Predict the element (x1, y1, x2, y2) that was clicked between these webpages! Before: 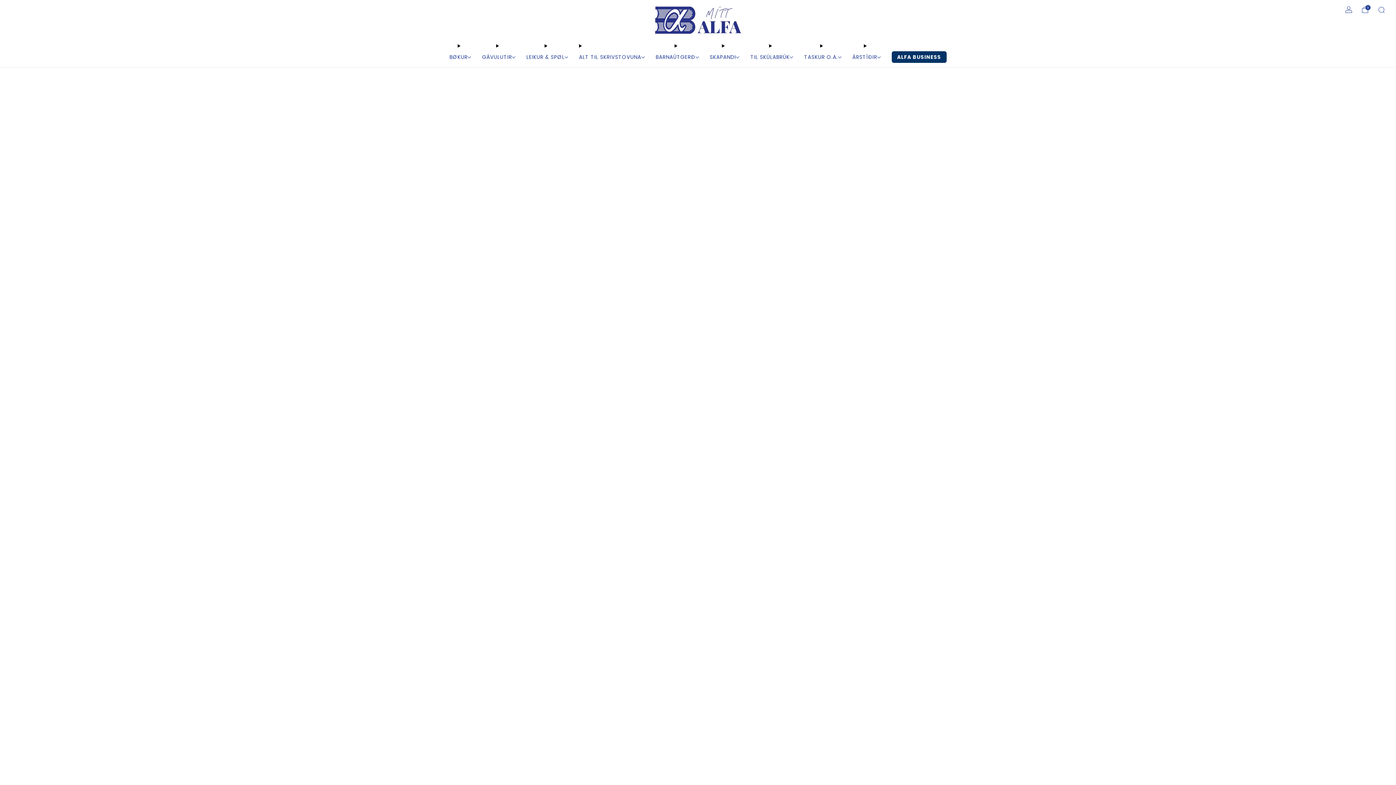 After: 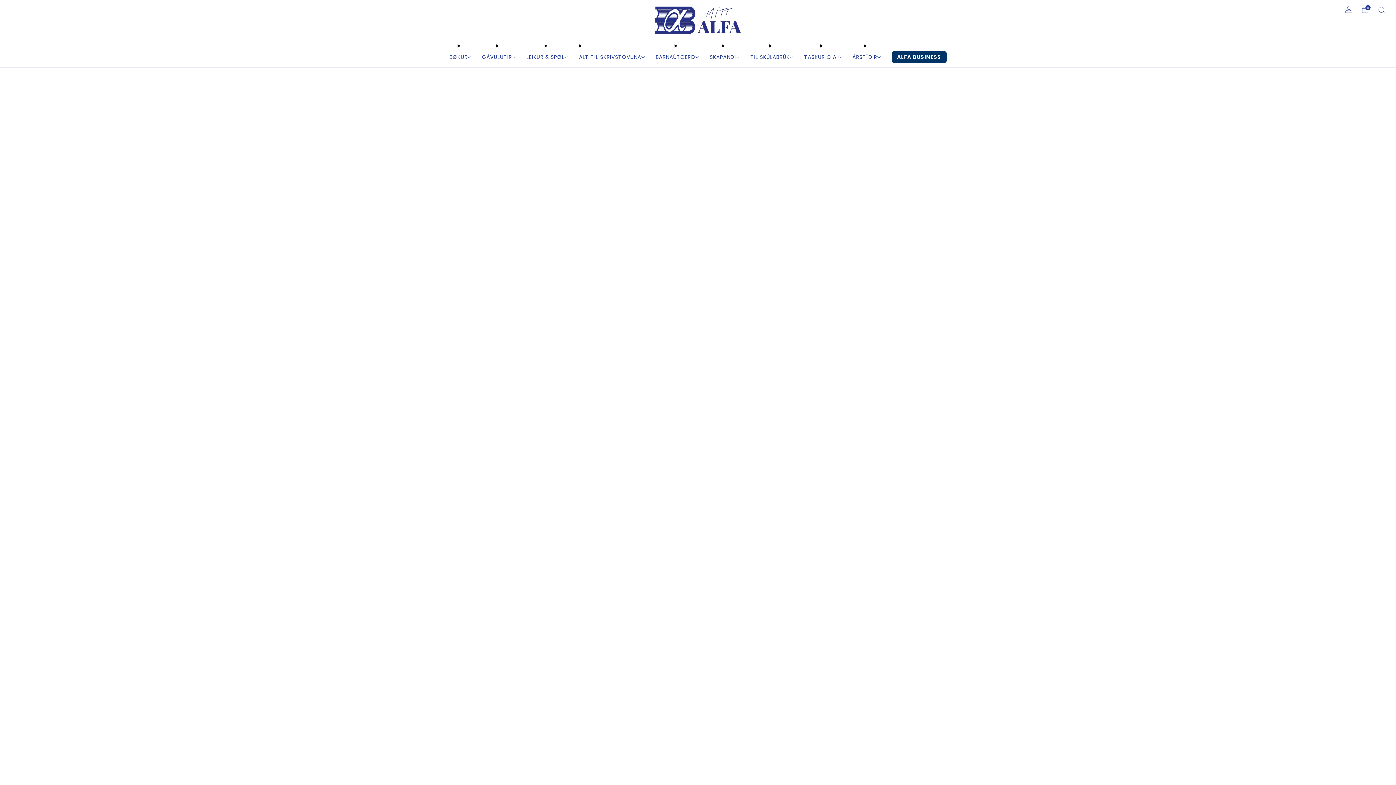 Action: label: TASKUR O.A. bbox: (804, 51, 841, 62)